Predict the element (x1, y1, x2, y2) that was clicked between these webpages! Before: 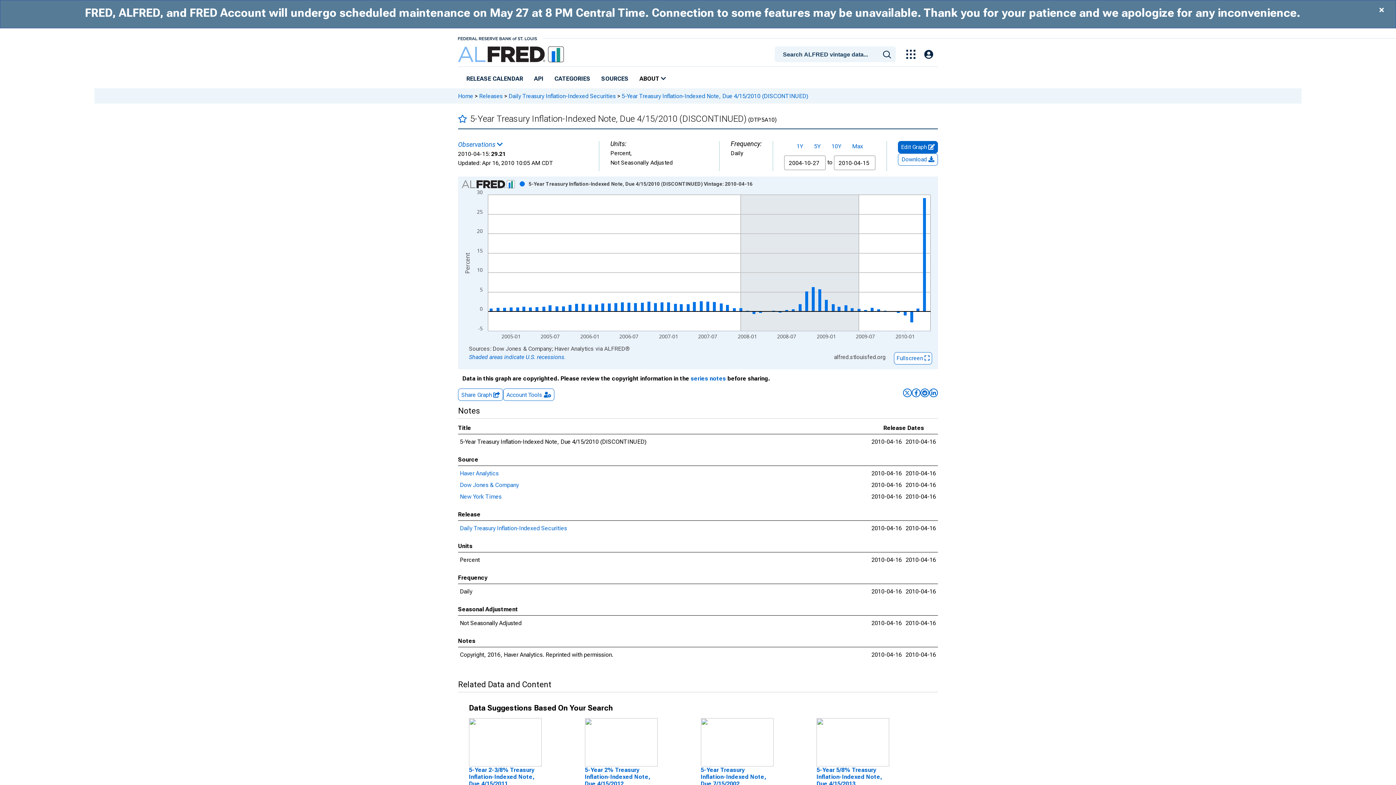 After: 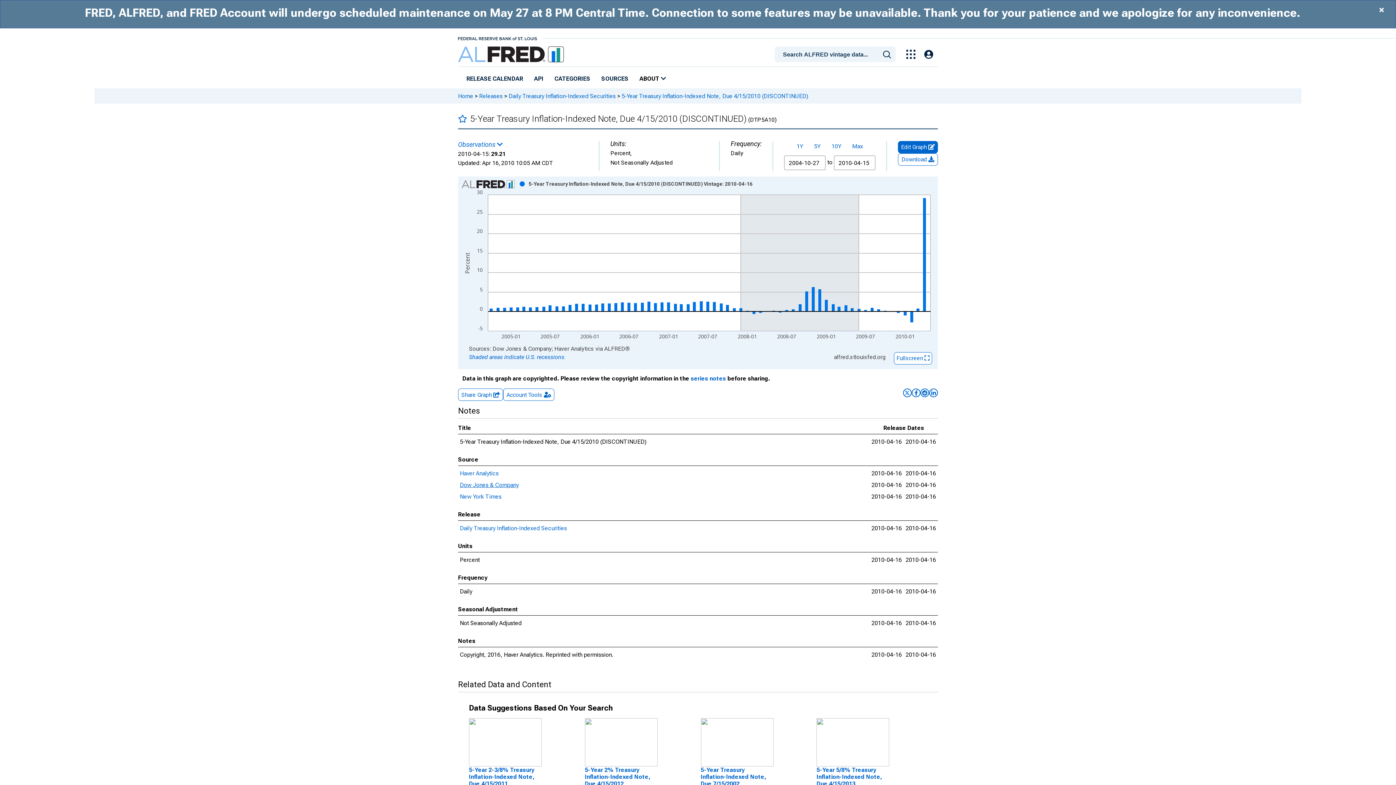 Action: bbox: (460, 481, 518, 488) label: Dow Jones & Company